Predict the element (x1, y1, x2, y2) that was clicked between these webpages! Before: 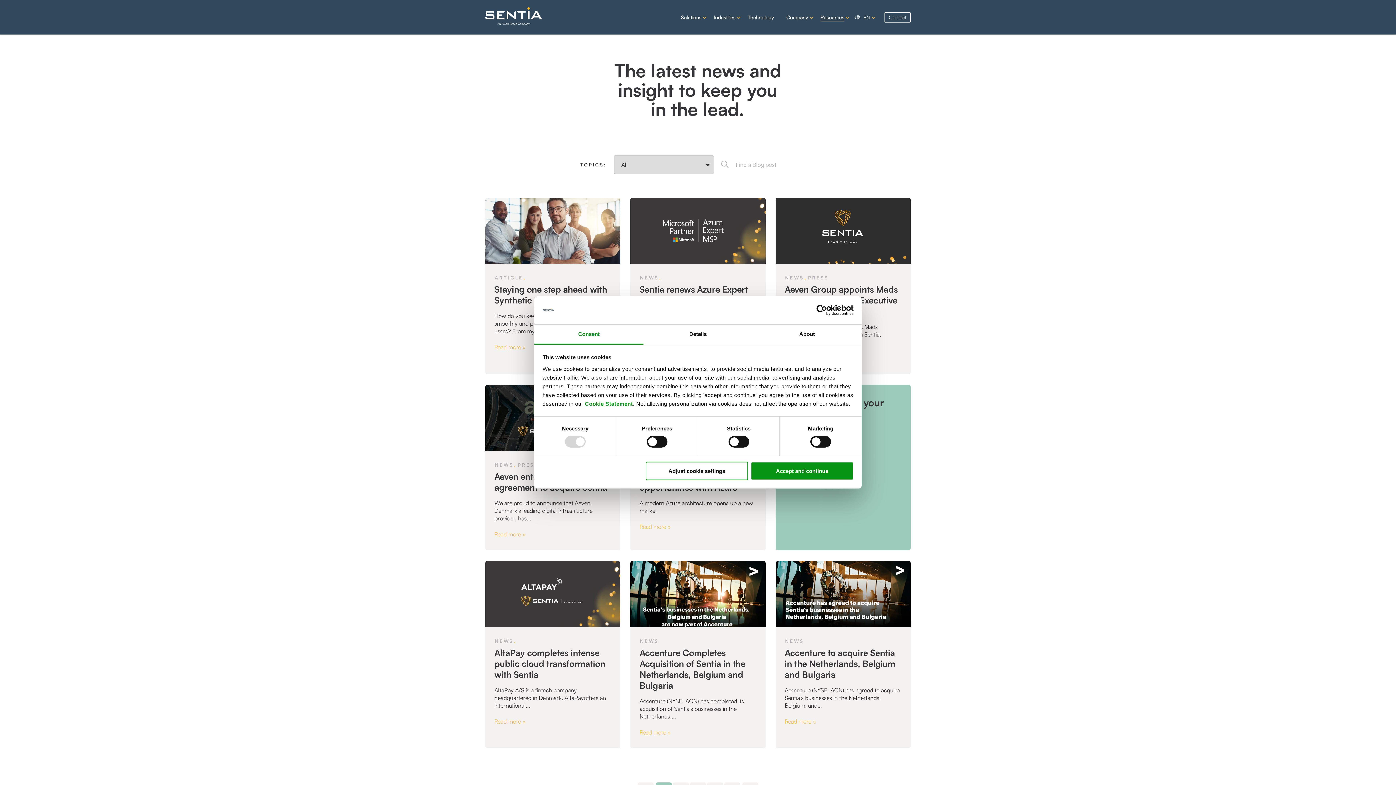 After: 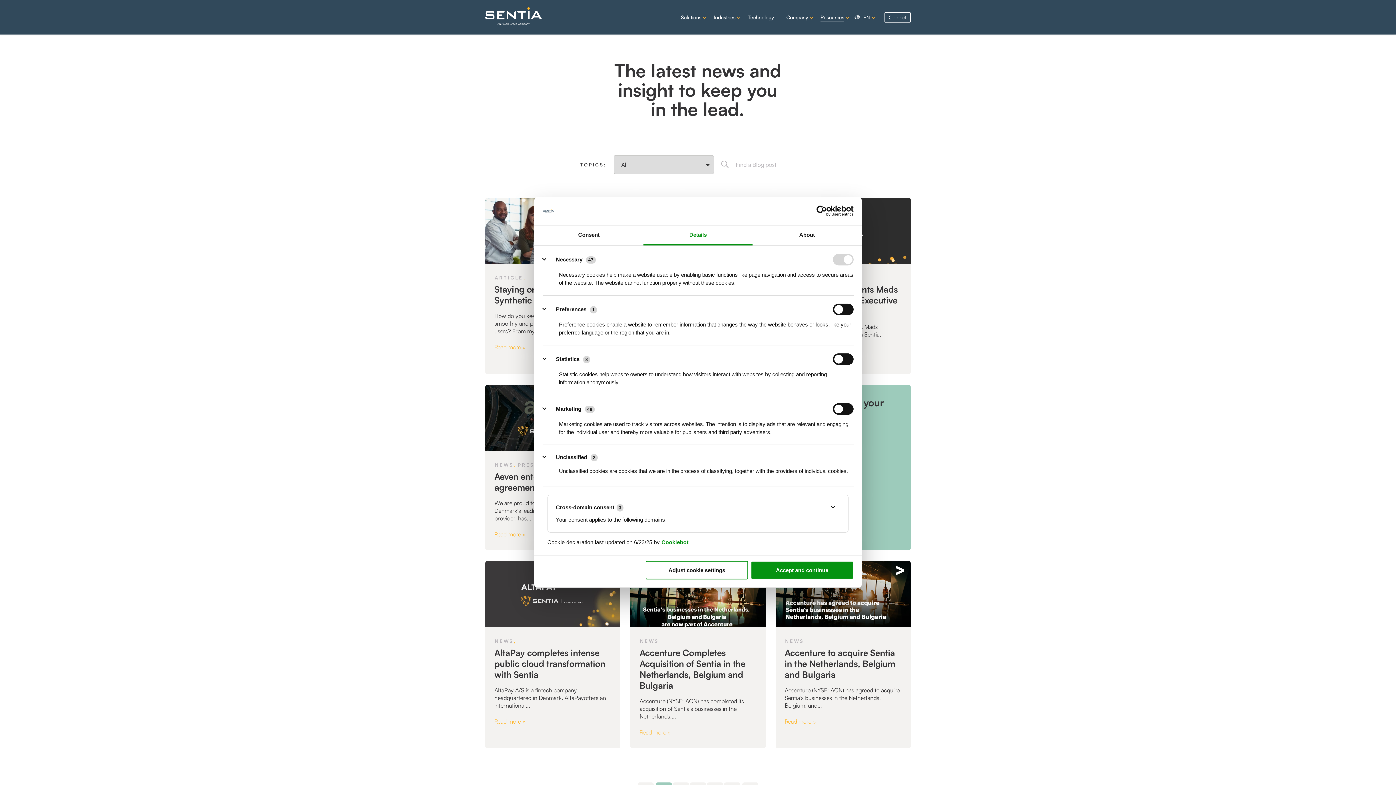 Action: bbox: (643, 324, 752, 344) label: Details